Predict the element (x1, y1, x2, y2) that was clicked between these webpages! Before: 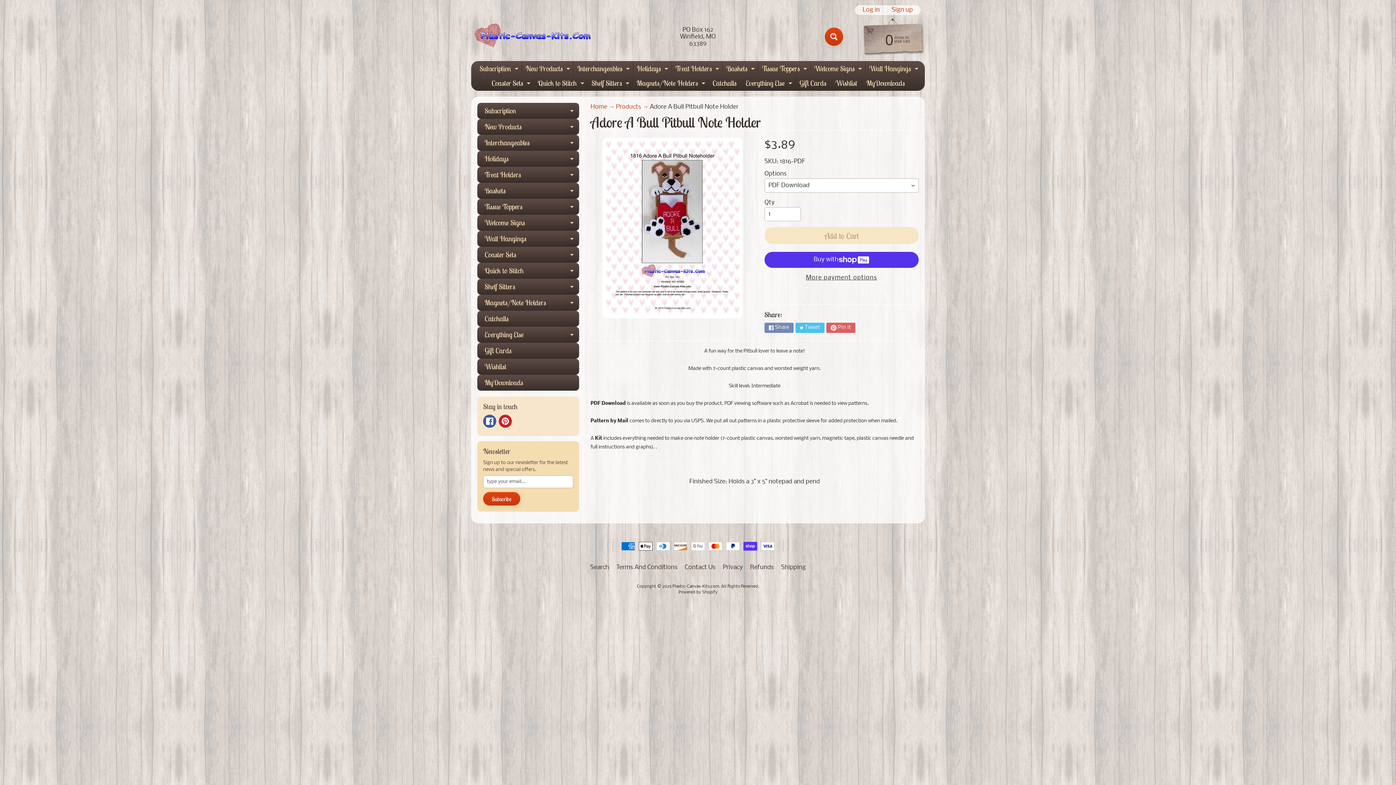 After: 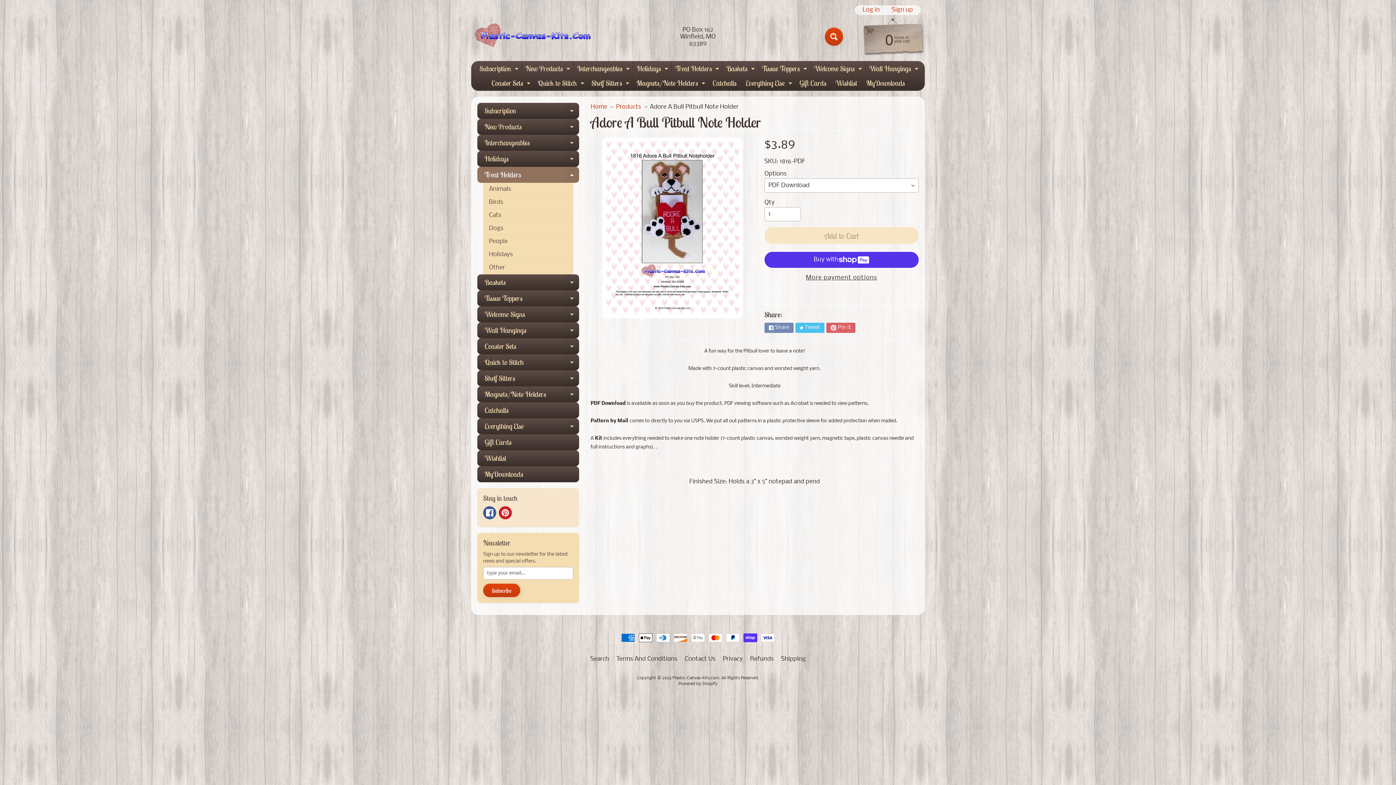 Action: bbox: (564, 166, 579, 182) label: Expand child menu